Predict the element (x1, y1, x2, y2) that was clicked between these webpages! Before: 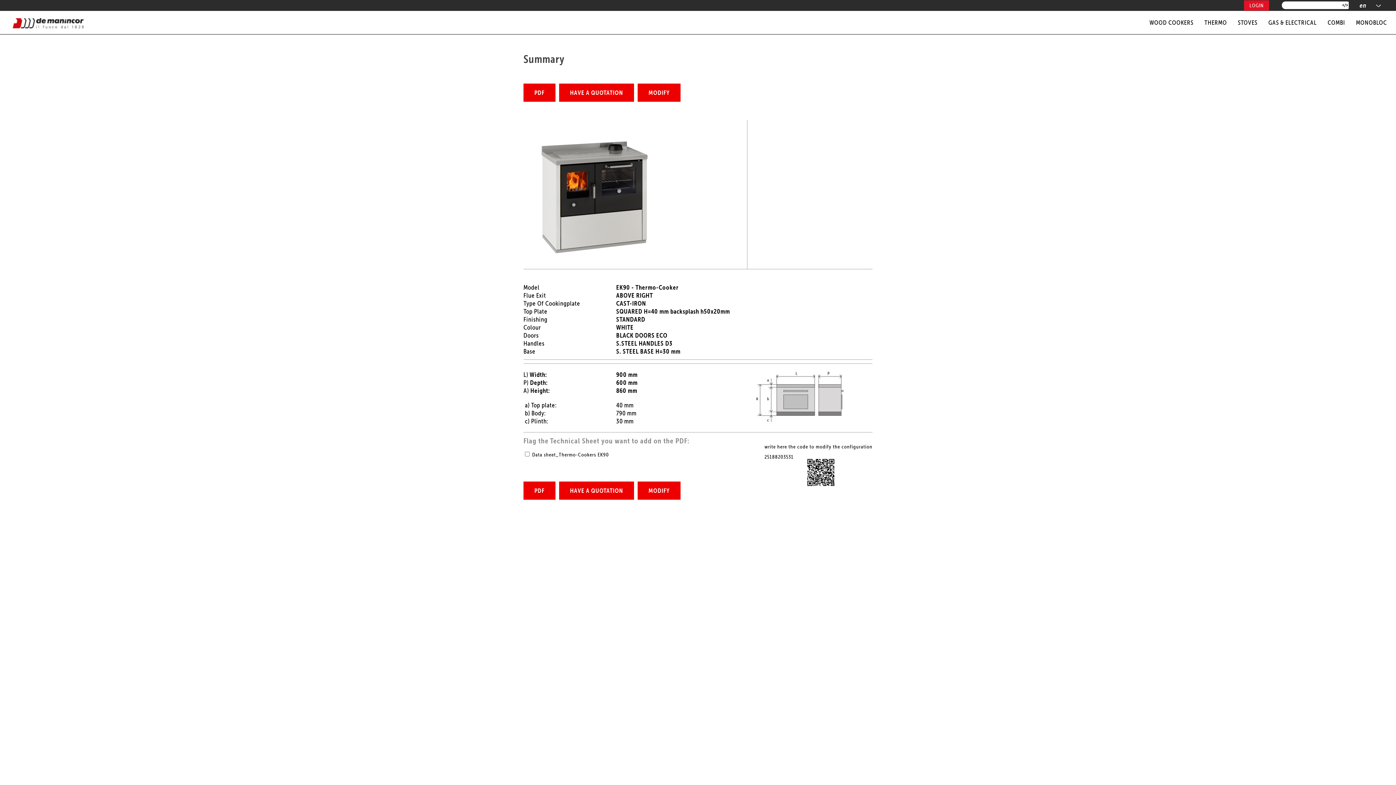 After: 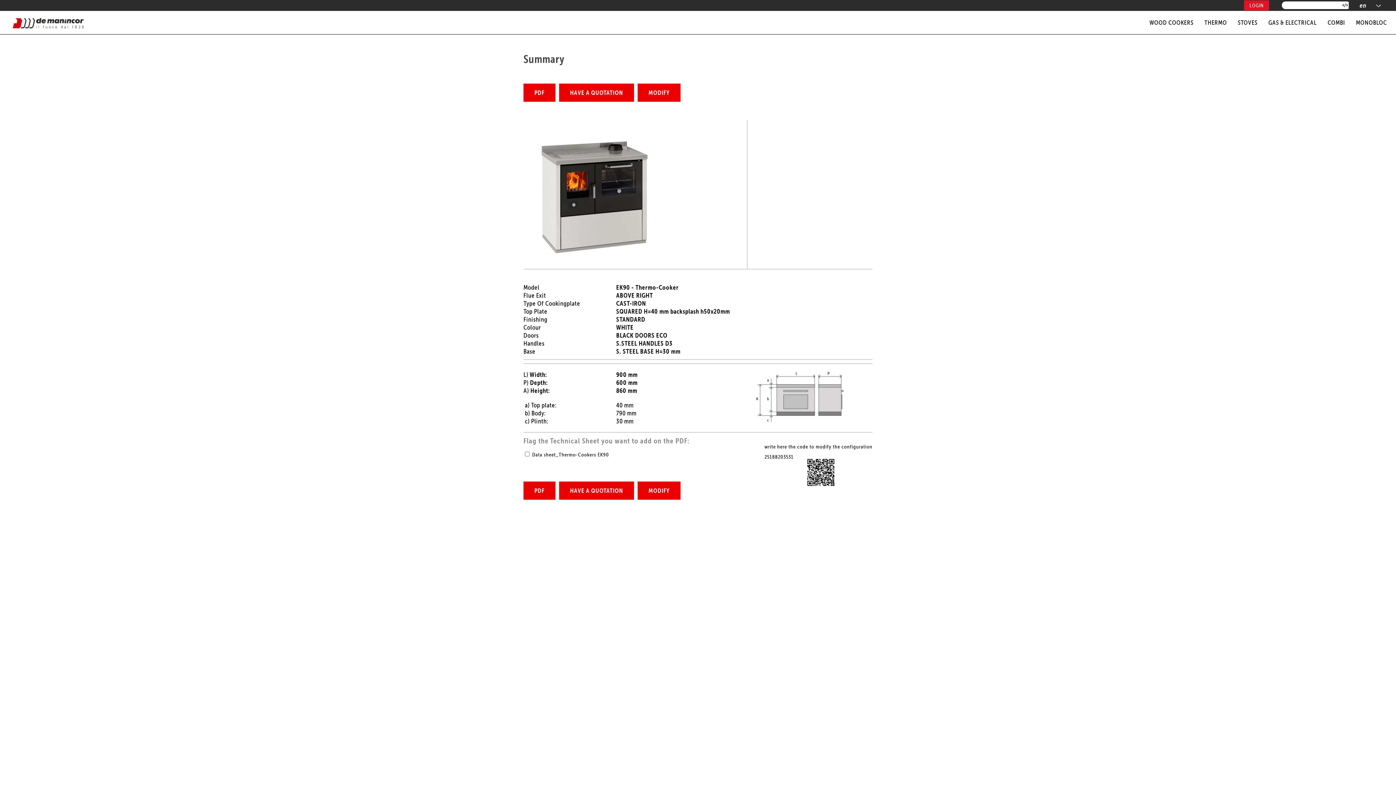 Action: bbox: (1340, 1, 1350, 8)